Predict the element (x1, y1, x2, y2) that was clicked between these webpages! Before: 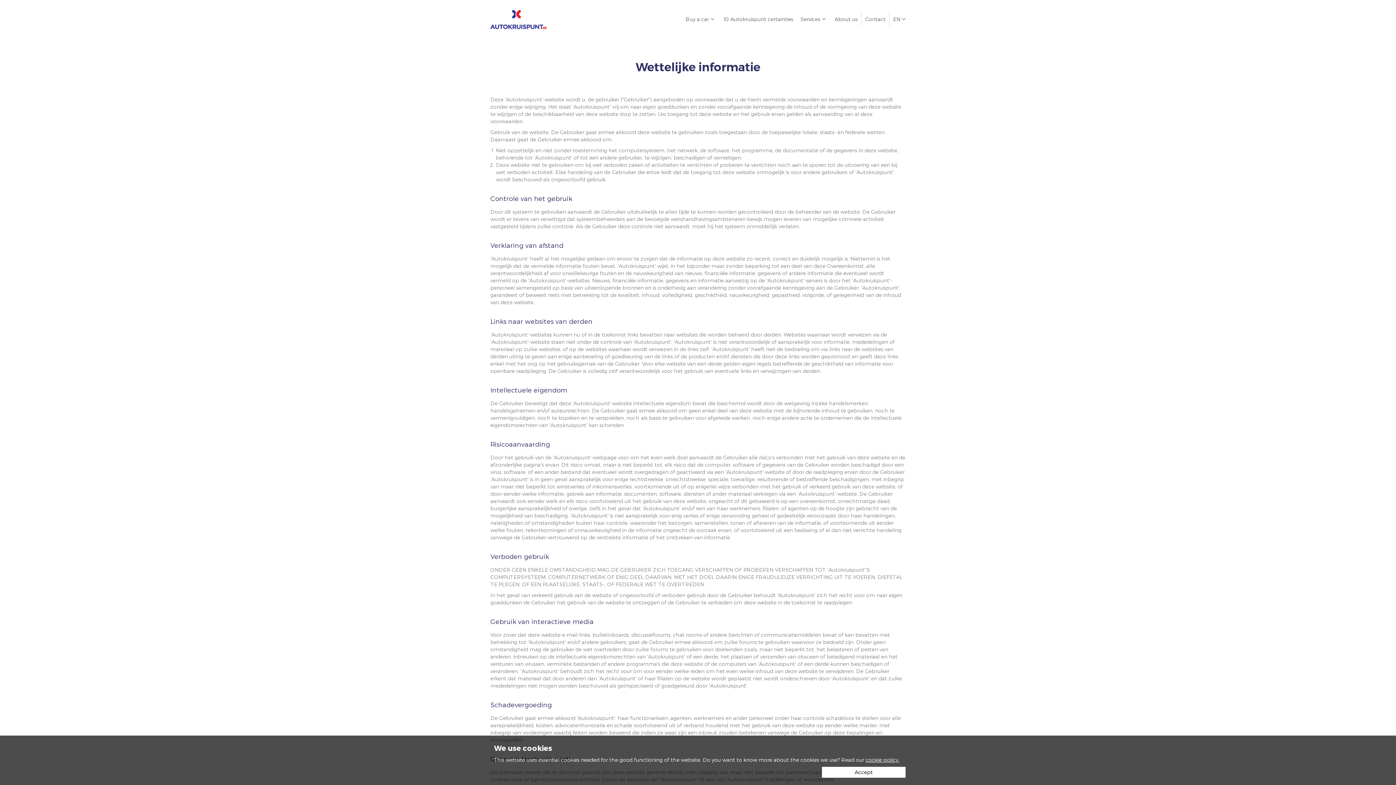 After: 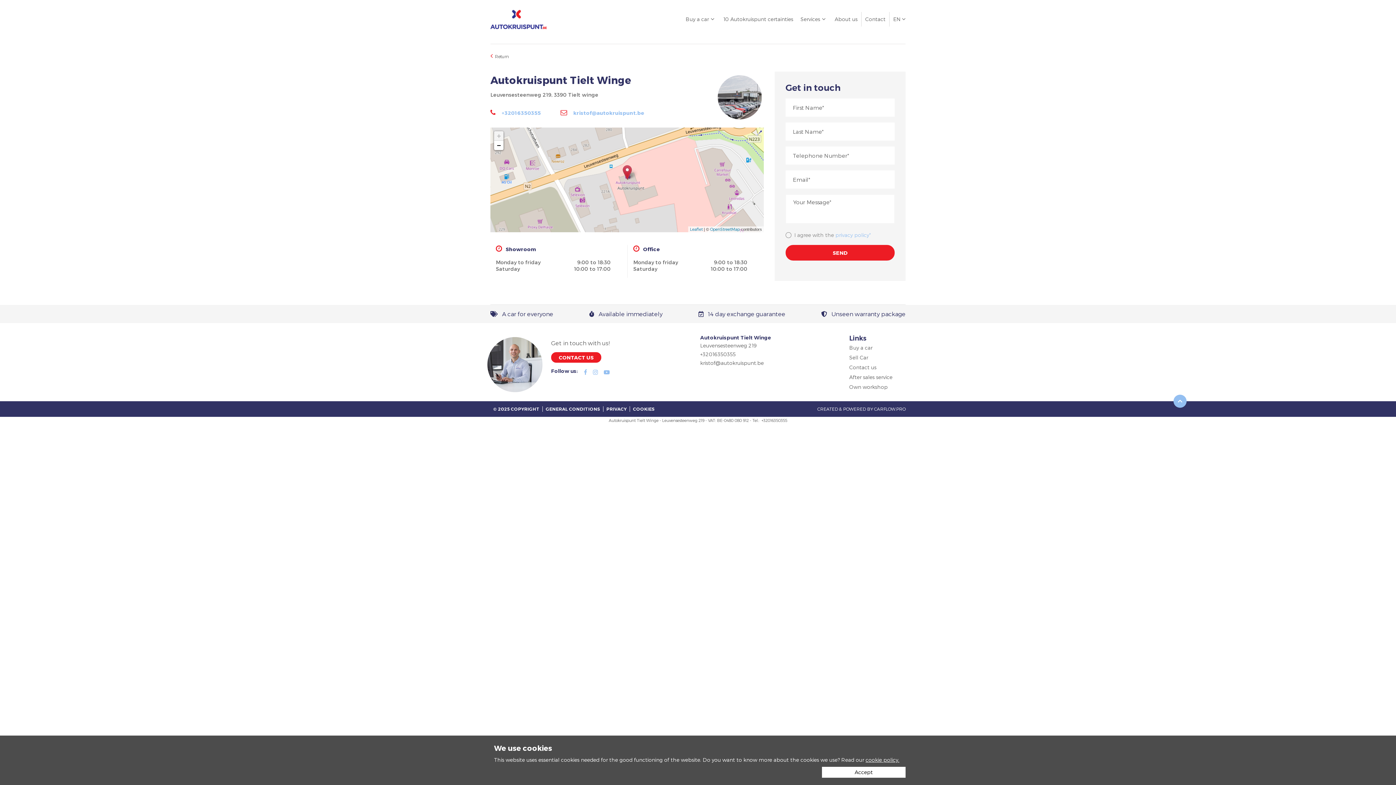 Action: bbox: (861, 11, 889, 26) label: Contact